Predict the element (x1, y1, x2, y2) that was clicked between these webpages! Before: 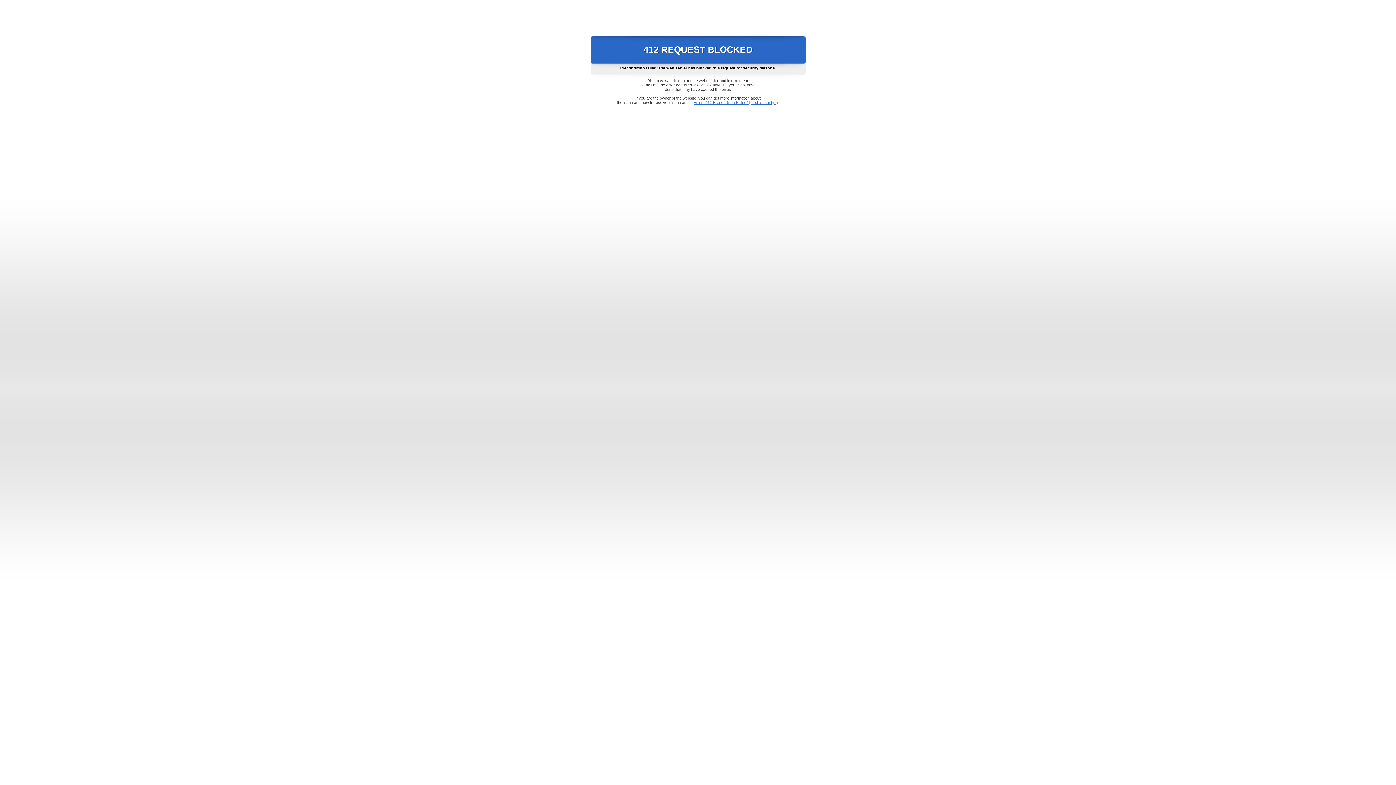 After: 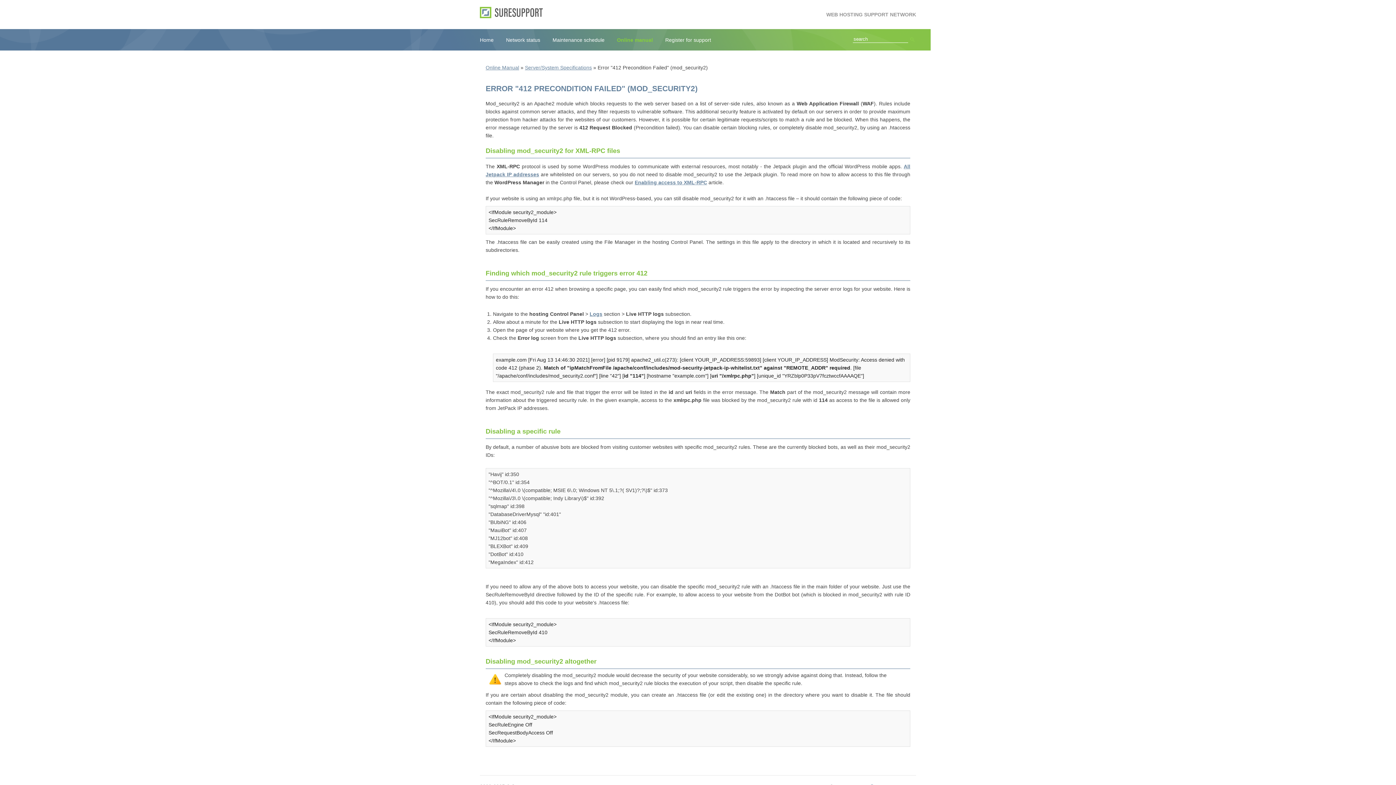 Action: label: Error "412 Precondition Failed" (mod_security2) bbox: (693, 100, 778, 104)